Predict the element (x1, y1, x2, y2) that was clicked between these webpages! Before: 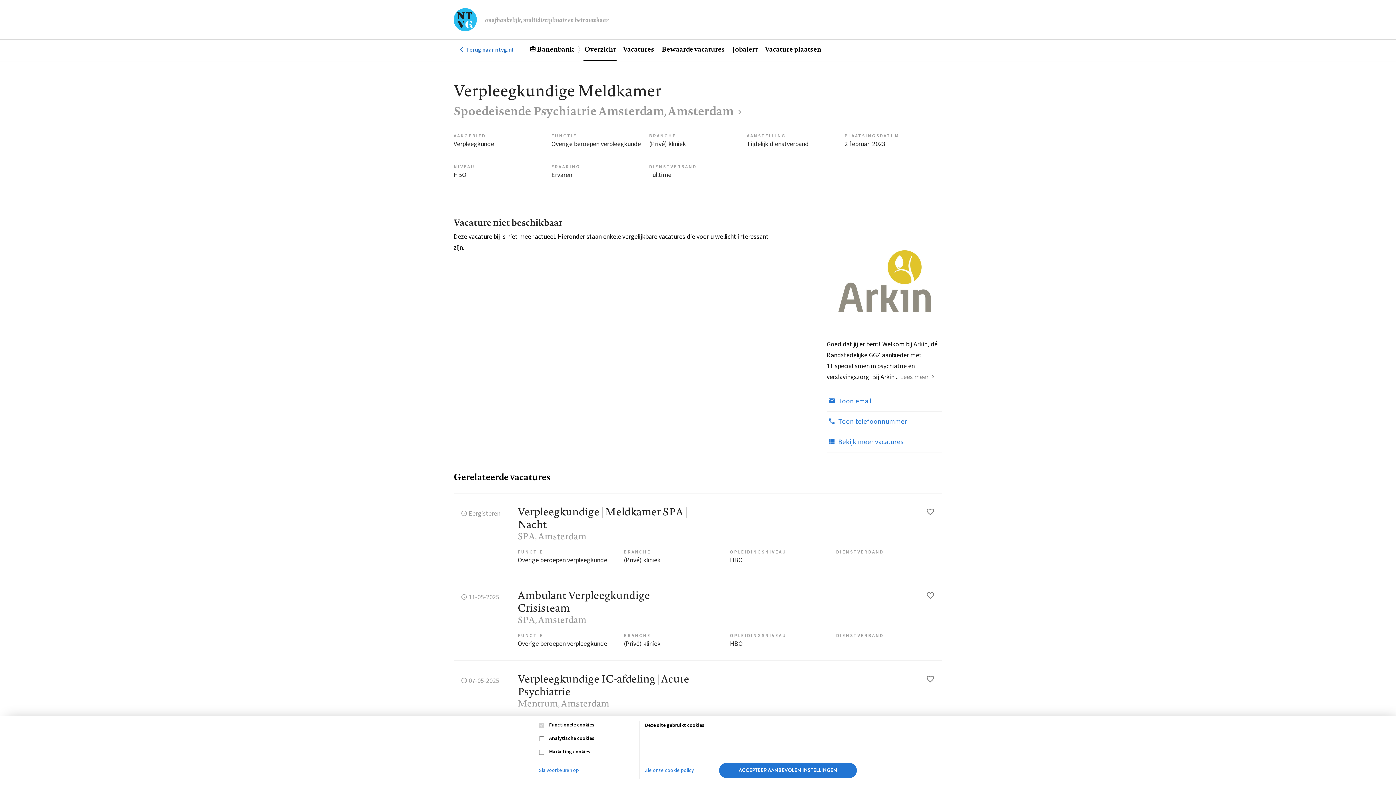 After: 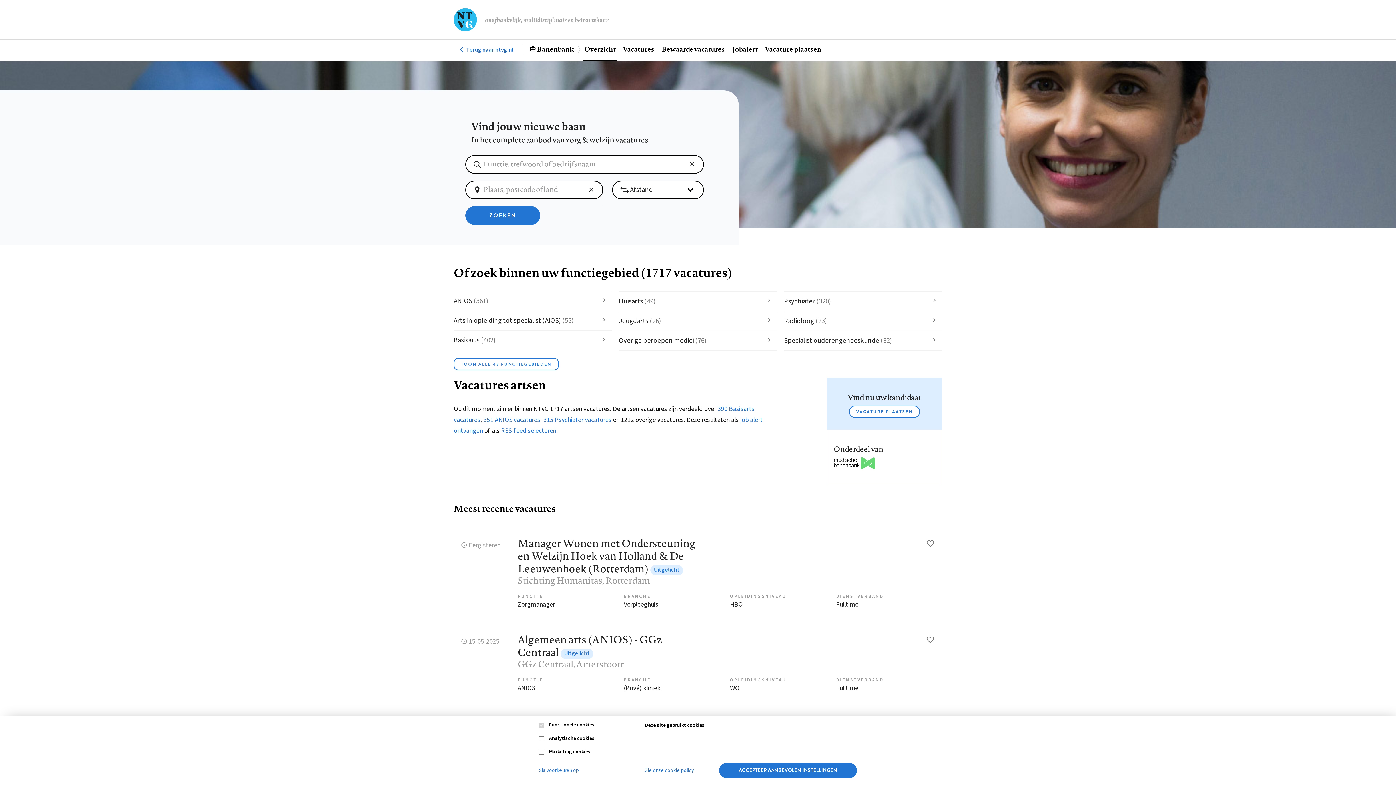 Action: label: Banenbank bbox: (526, 39, 577, 61)